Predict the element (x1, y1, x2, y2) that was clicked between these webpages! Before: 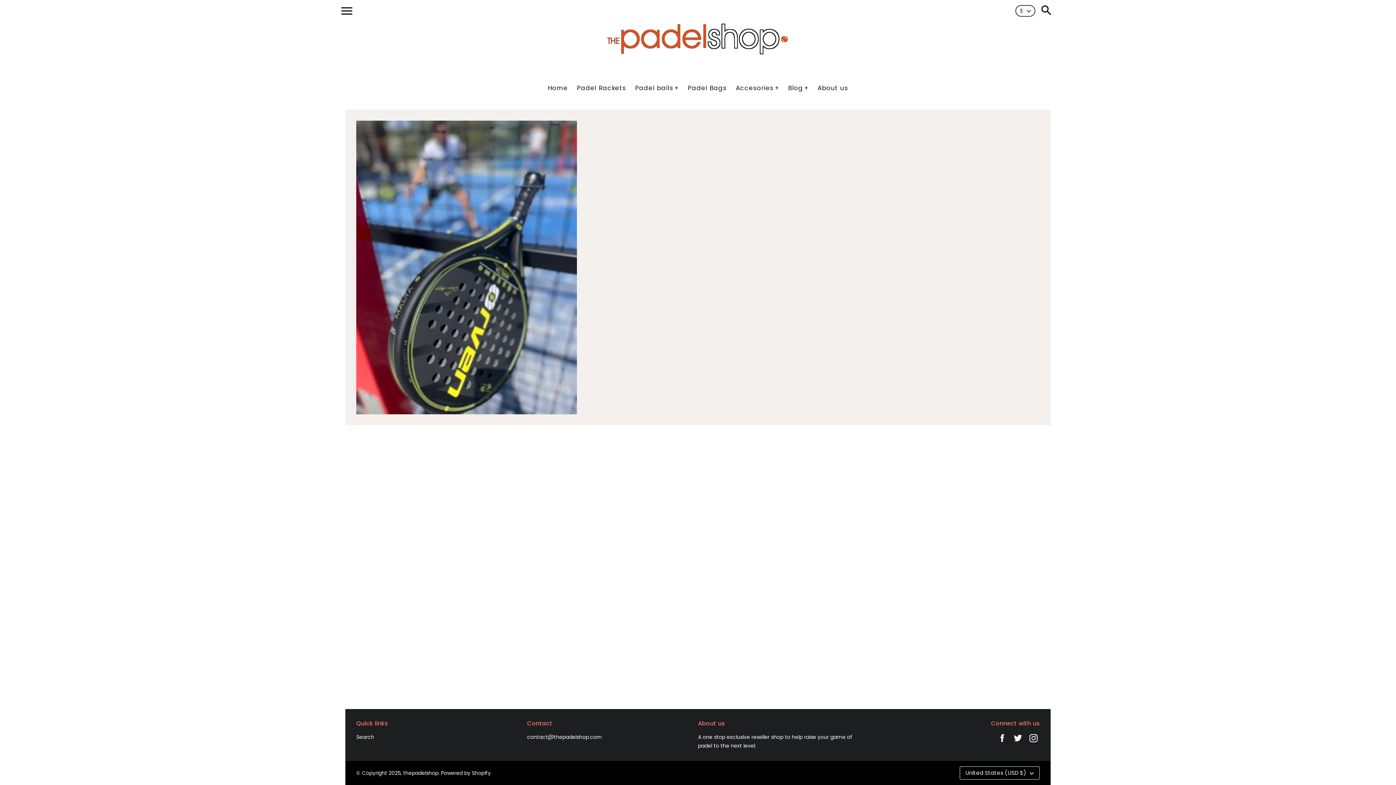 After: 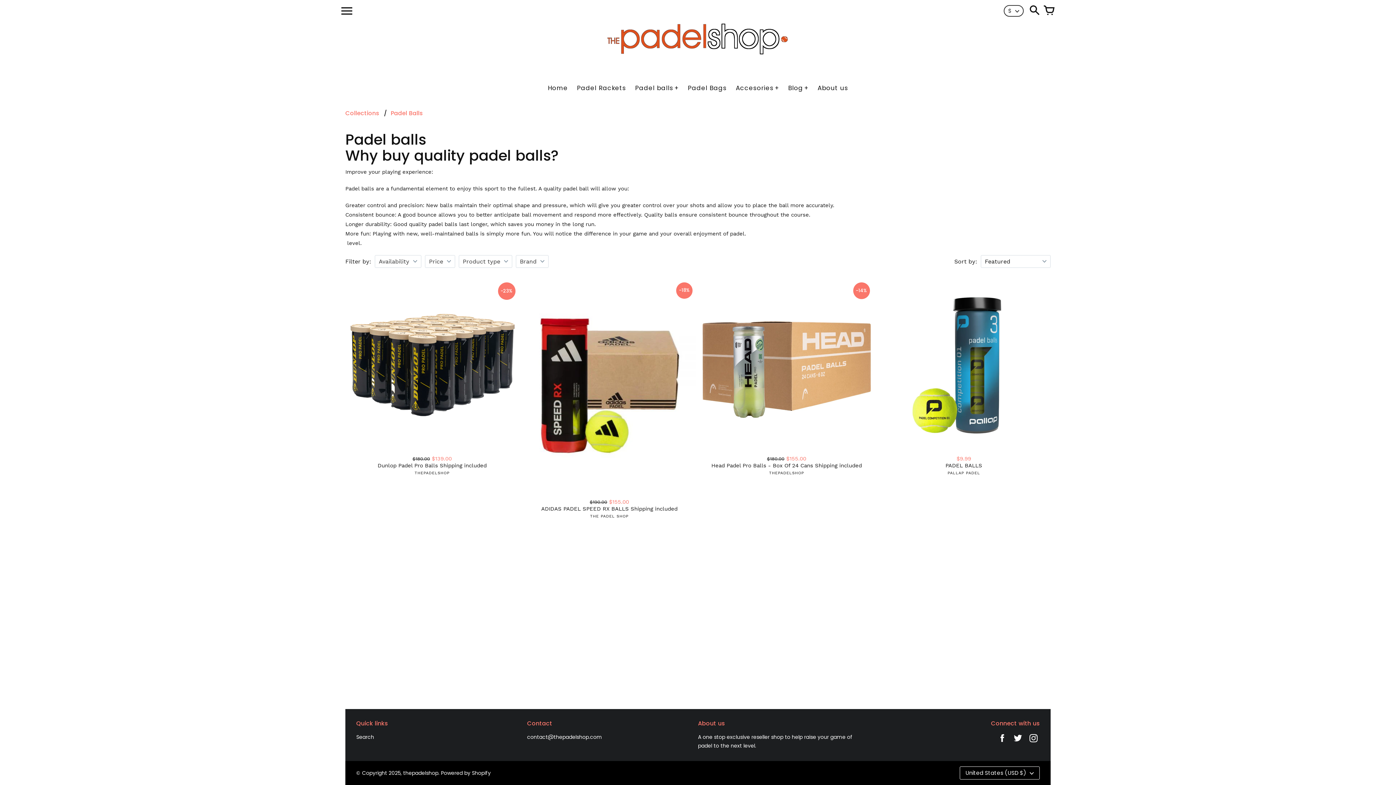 Action: label: Padel balls bbox: (631, 80, 682, 95)